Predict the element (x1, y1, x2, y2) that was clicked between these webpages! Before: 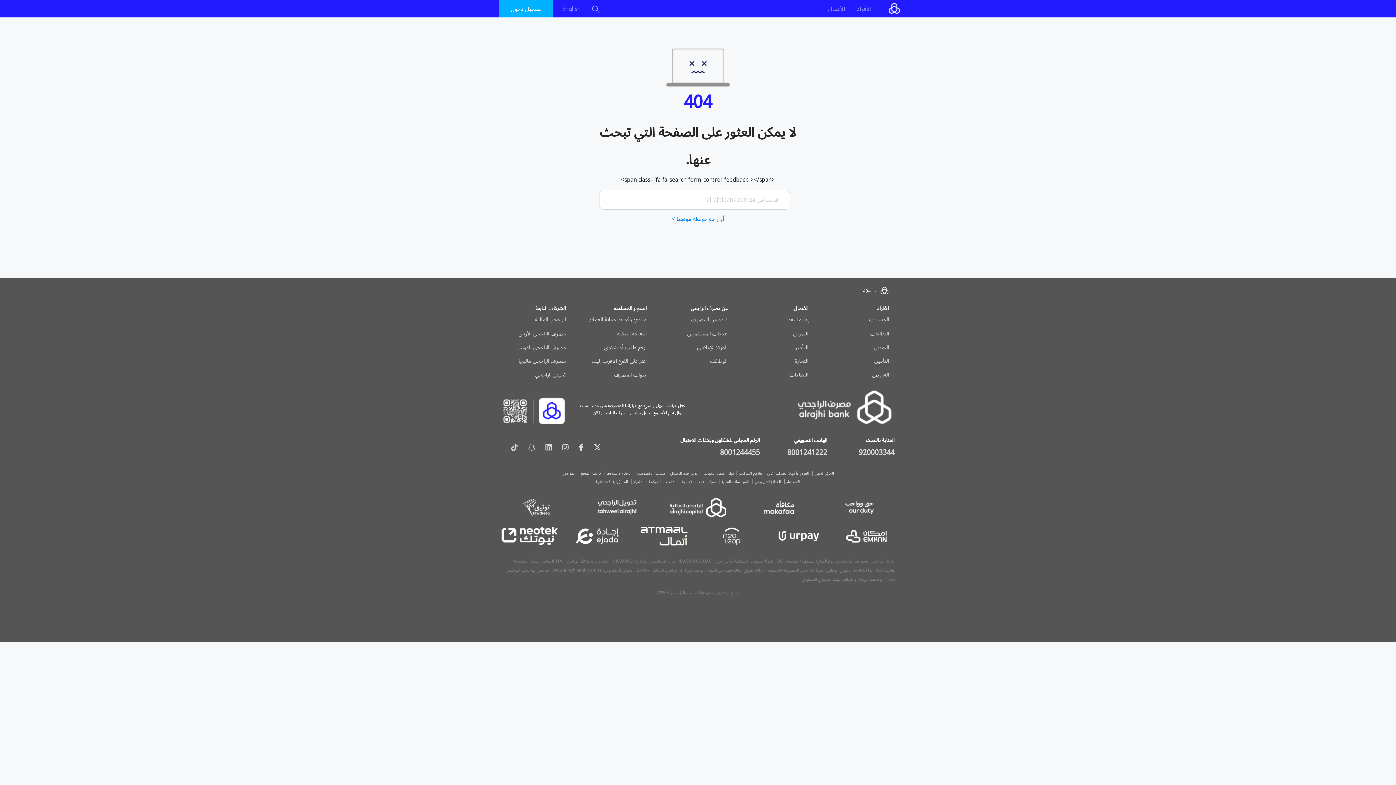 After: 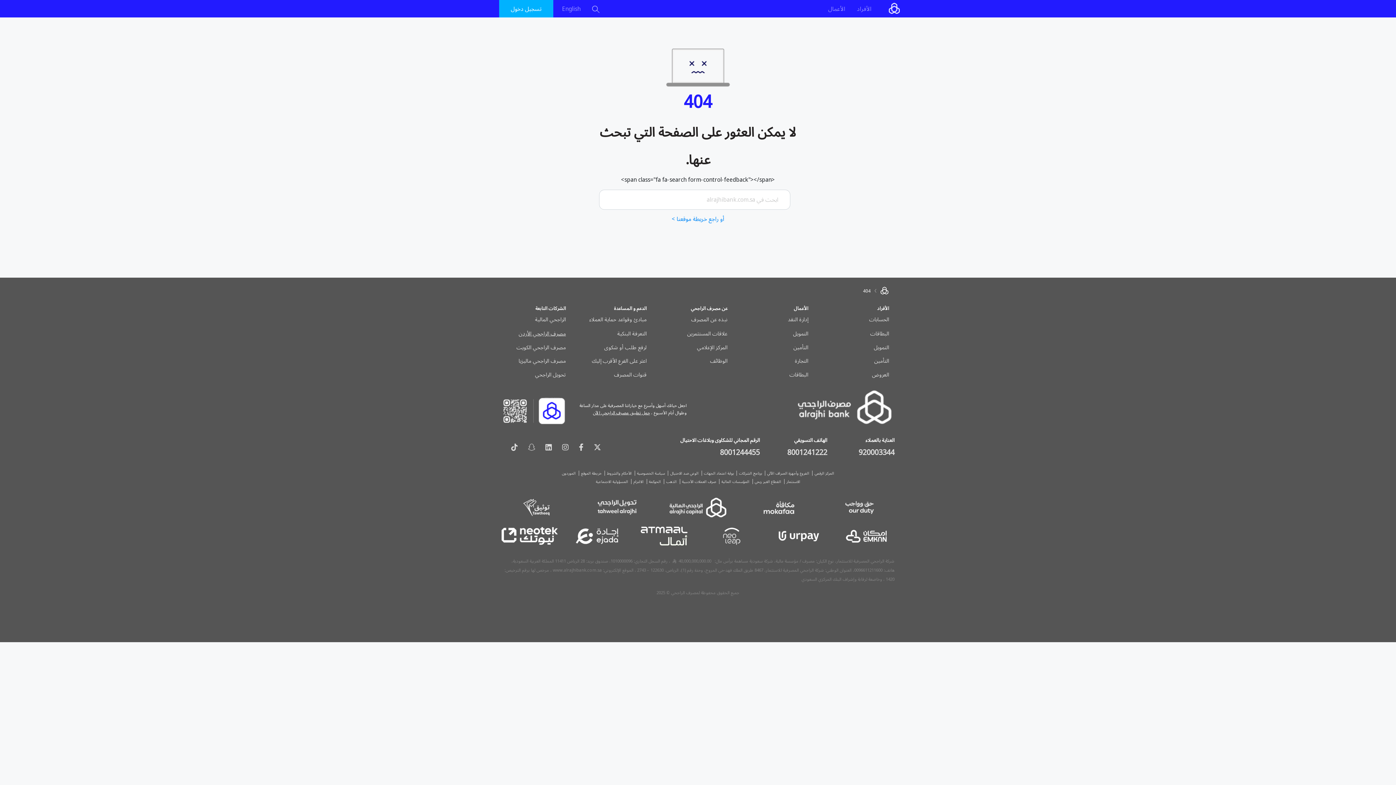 Action: bbox: (518, 329, 566, 337) label: مصرف الراجحي الأردن